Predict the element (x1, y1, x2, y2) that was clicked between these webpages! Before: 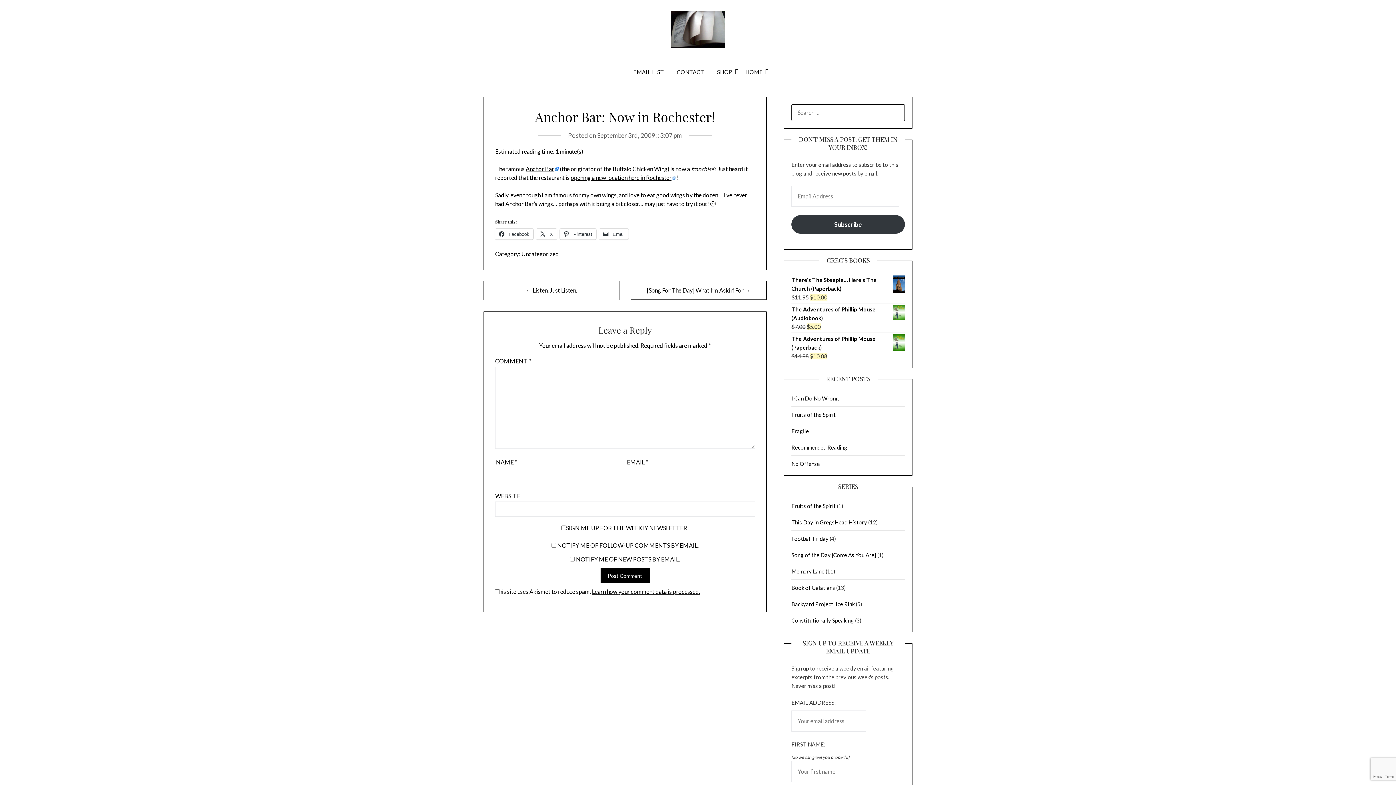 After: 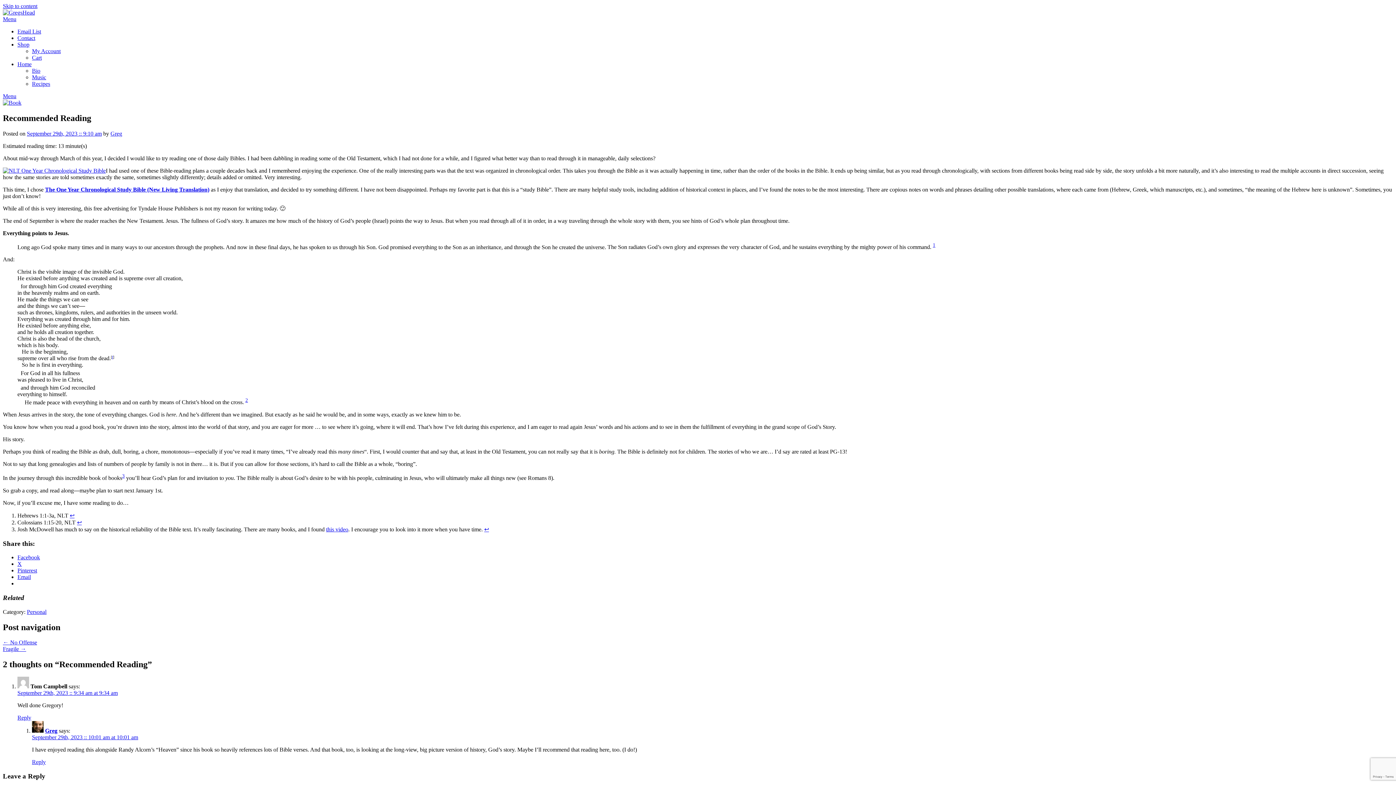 Action: label: Recommended Reading bbox: (791, 444, 847, 450)